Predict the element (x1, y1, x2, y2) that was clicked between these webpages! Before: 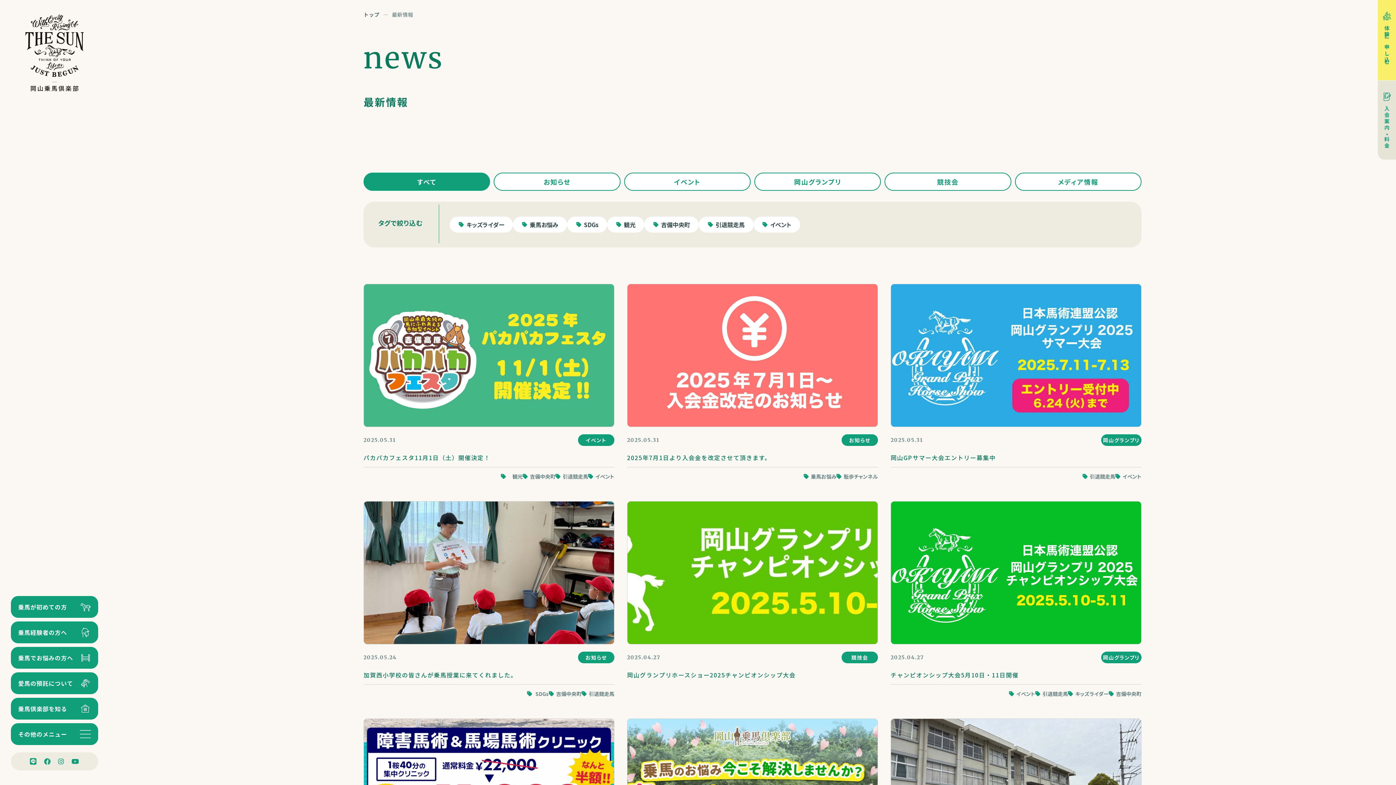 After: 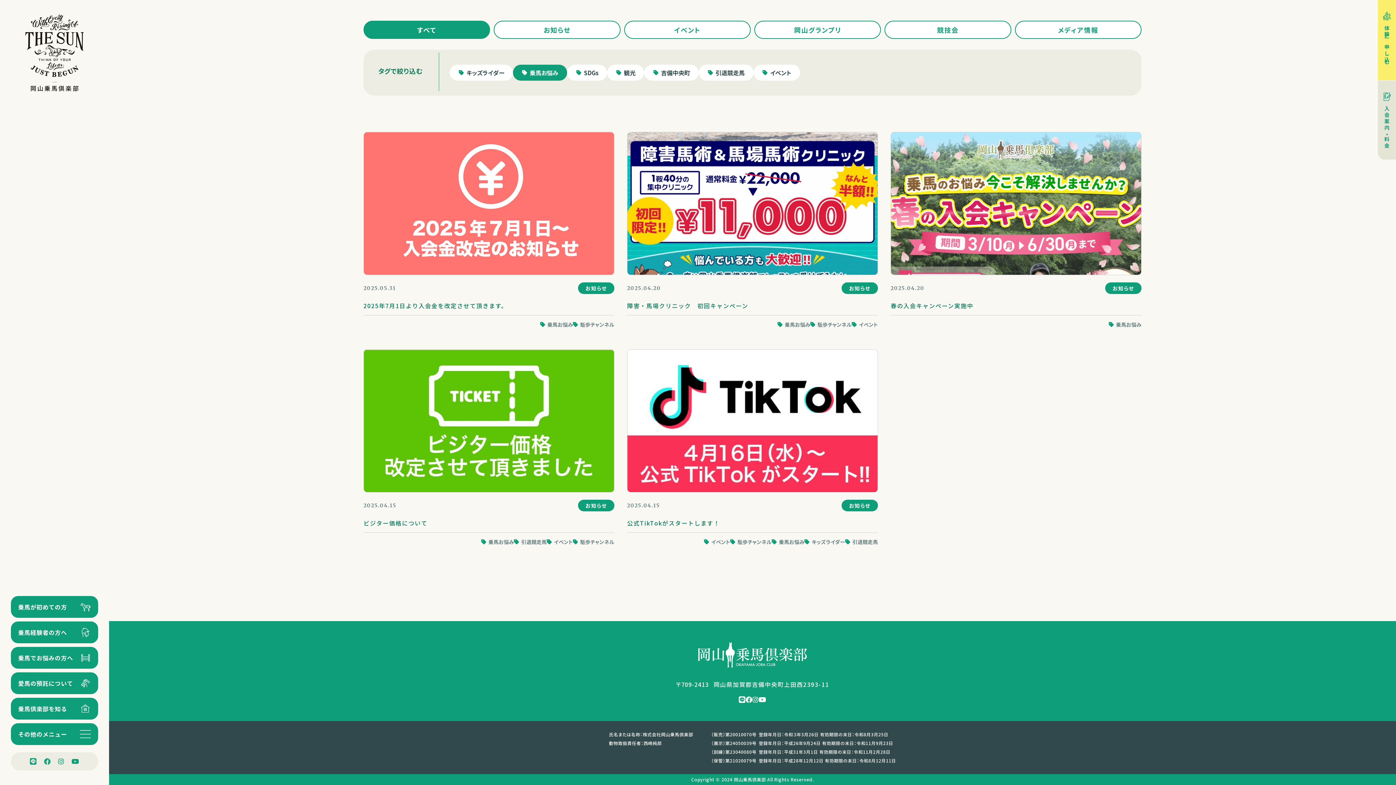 Action: bbox: (513, 216, 567, 232) label: 乗馬お悩み